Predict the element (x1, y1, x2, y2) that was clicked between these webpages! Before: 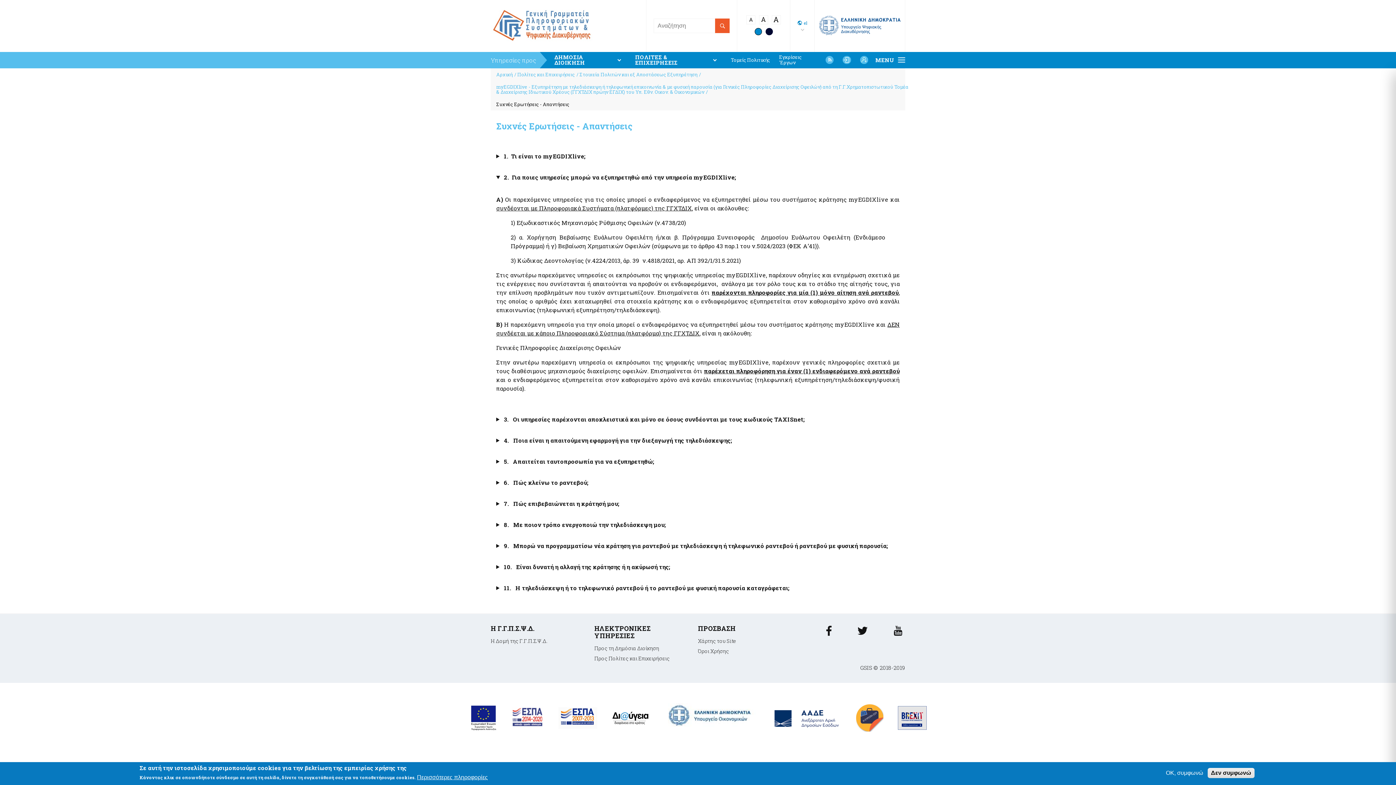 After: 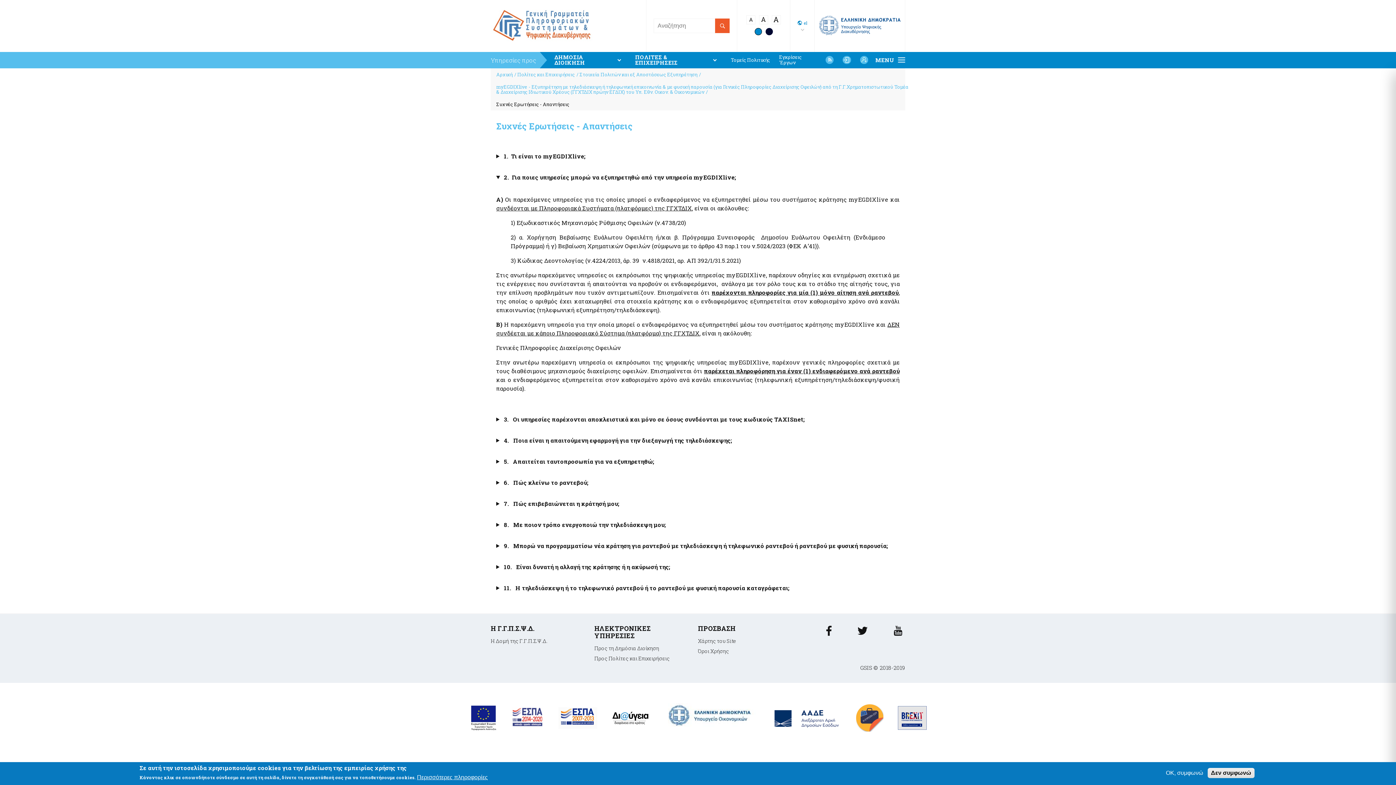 Action: bbox: (898, 706, 926, 730)